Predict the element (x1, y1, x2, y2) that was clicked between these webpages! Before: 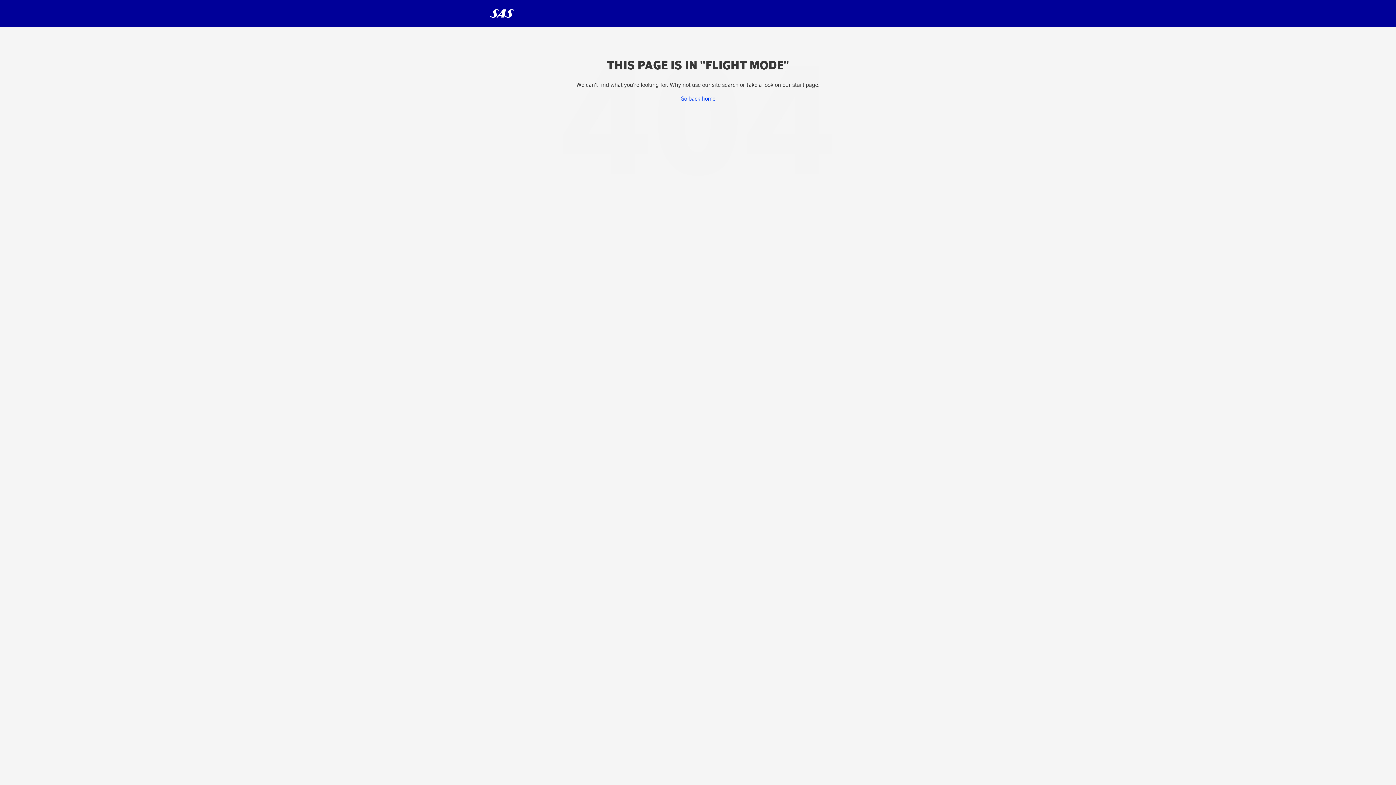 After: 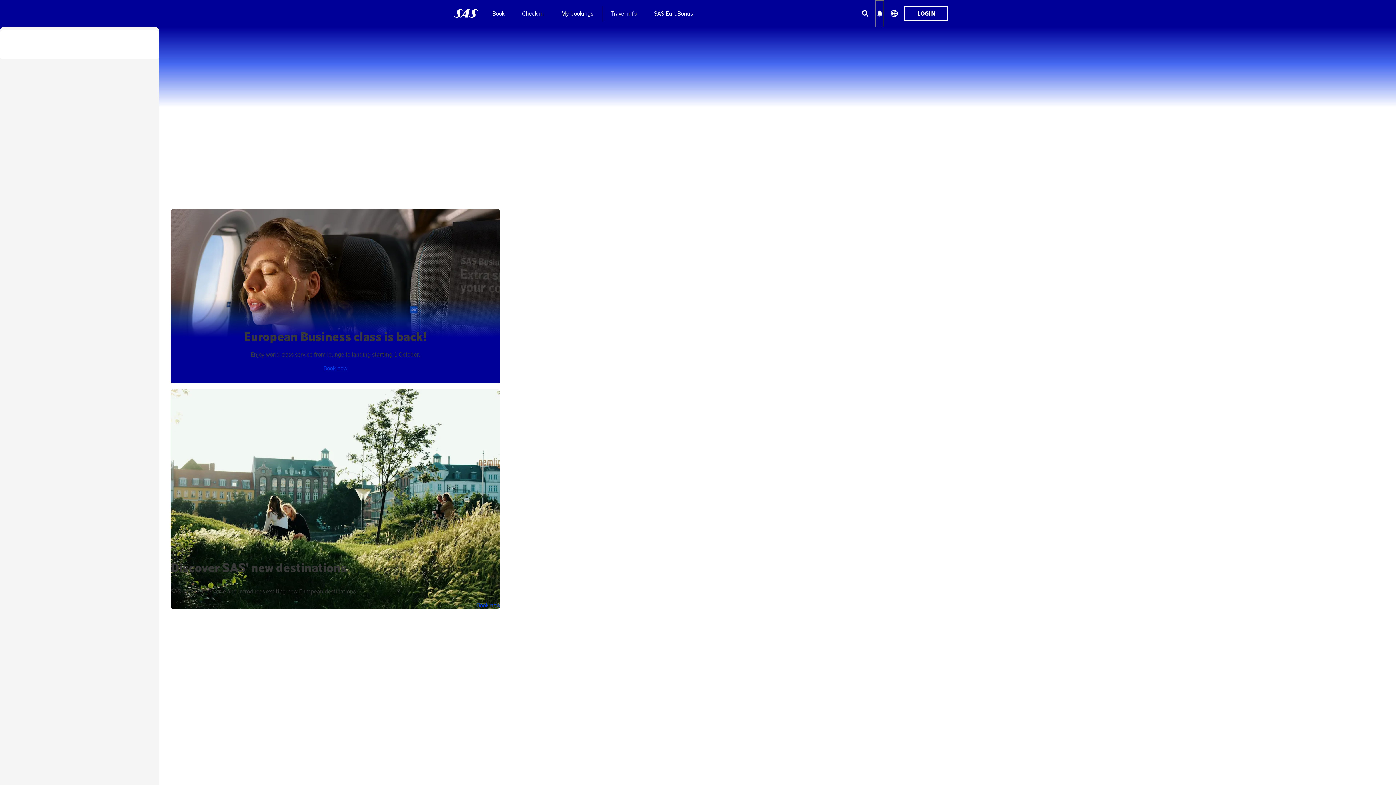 Action: bbox: (680, 94, 715, 102) label: Go back home